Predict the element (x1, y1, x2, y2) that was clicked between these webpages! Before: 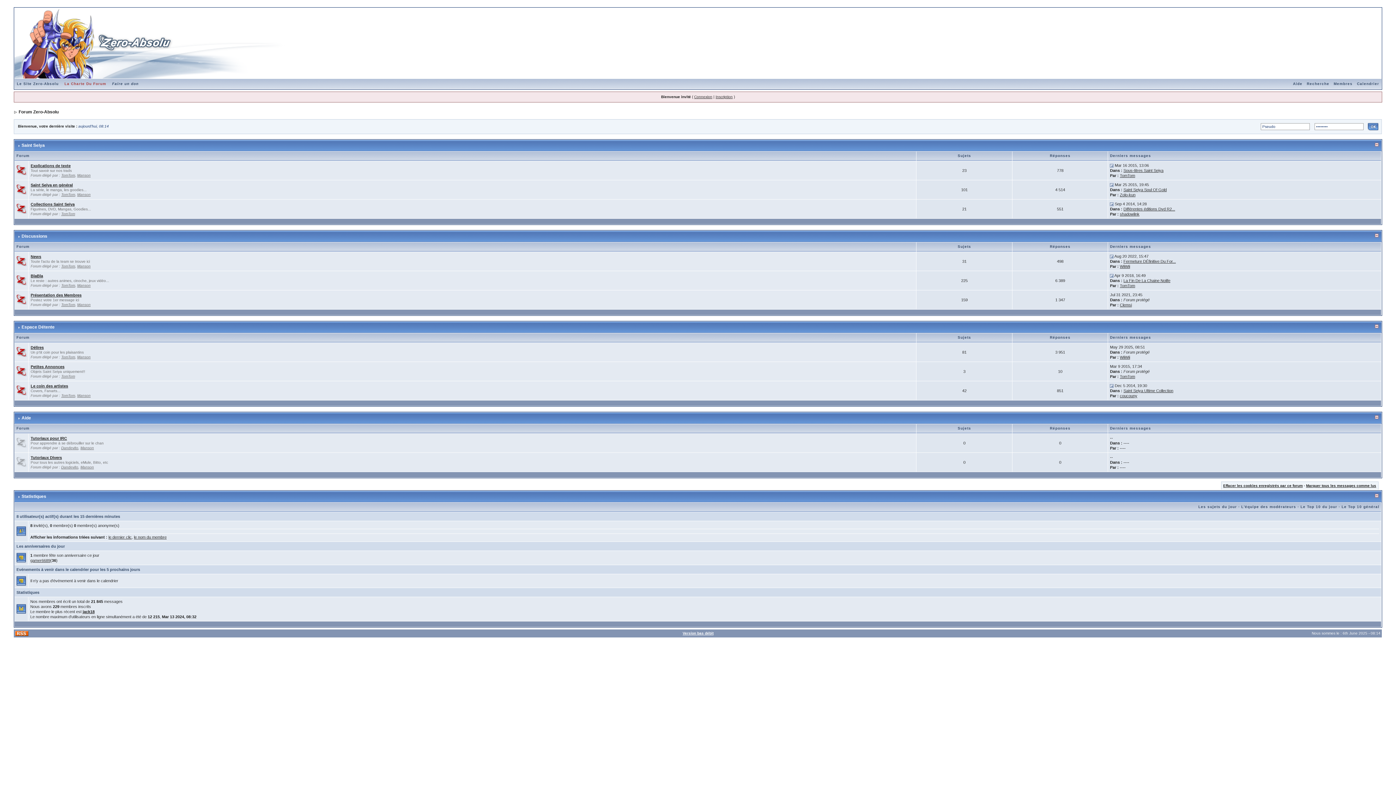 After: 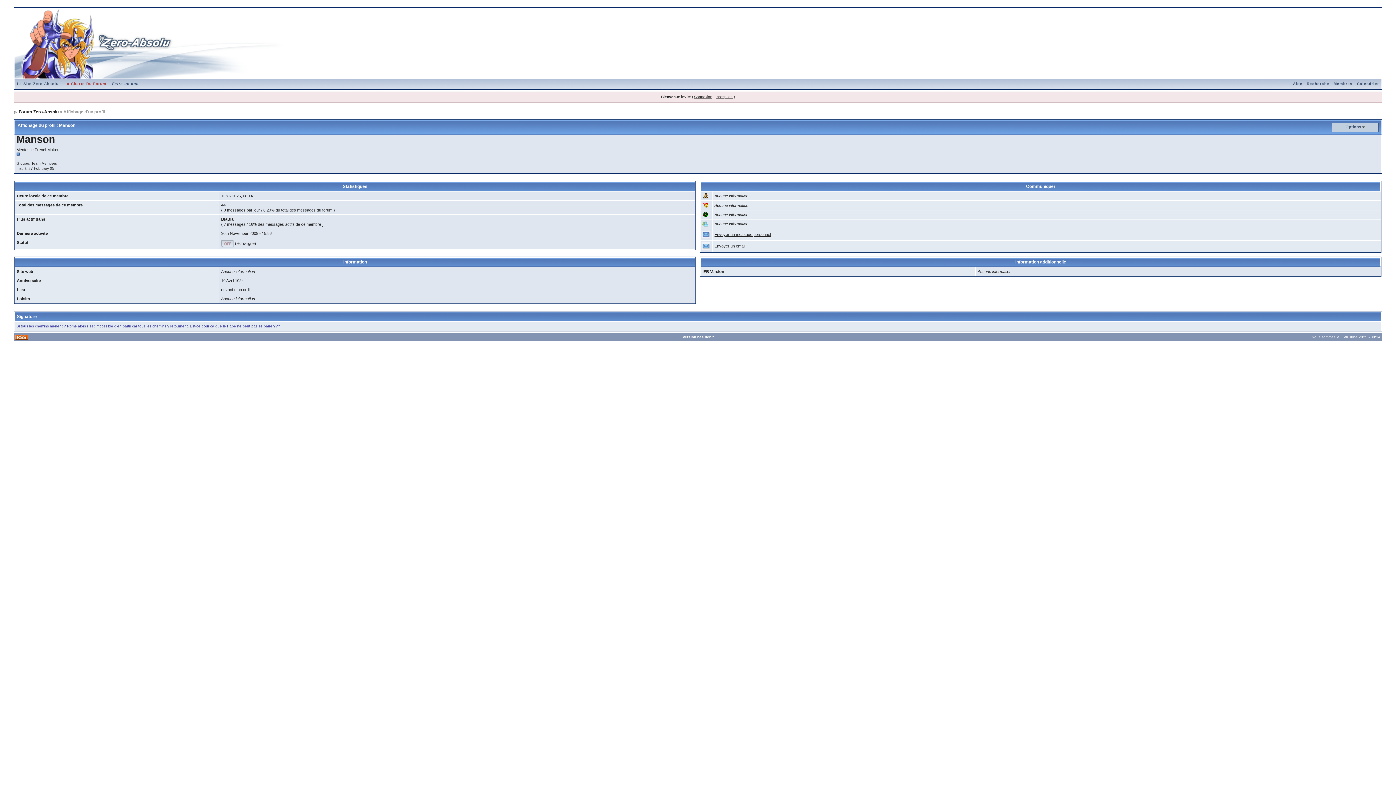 Action: bbox: (77, 264, 90, 268) label: Manson